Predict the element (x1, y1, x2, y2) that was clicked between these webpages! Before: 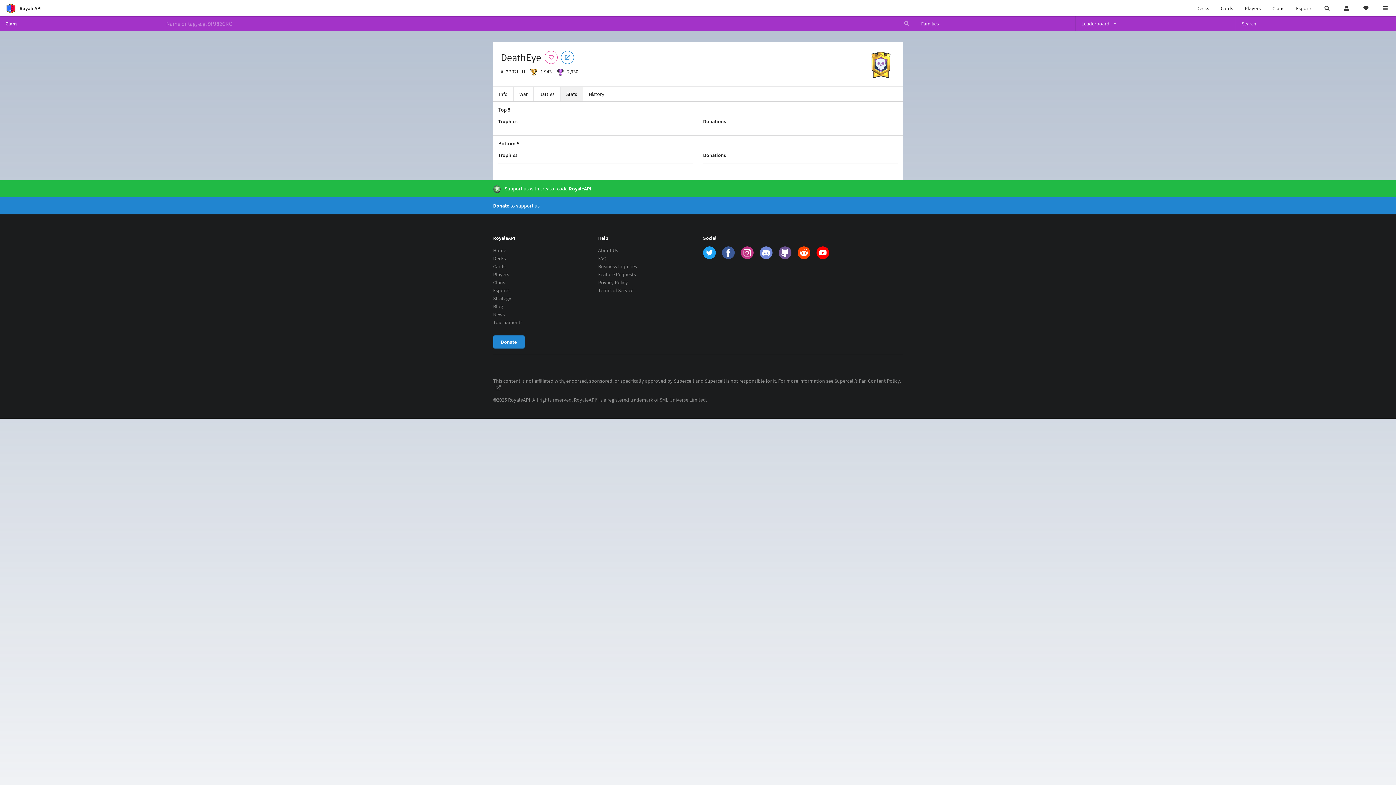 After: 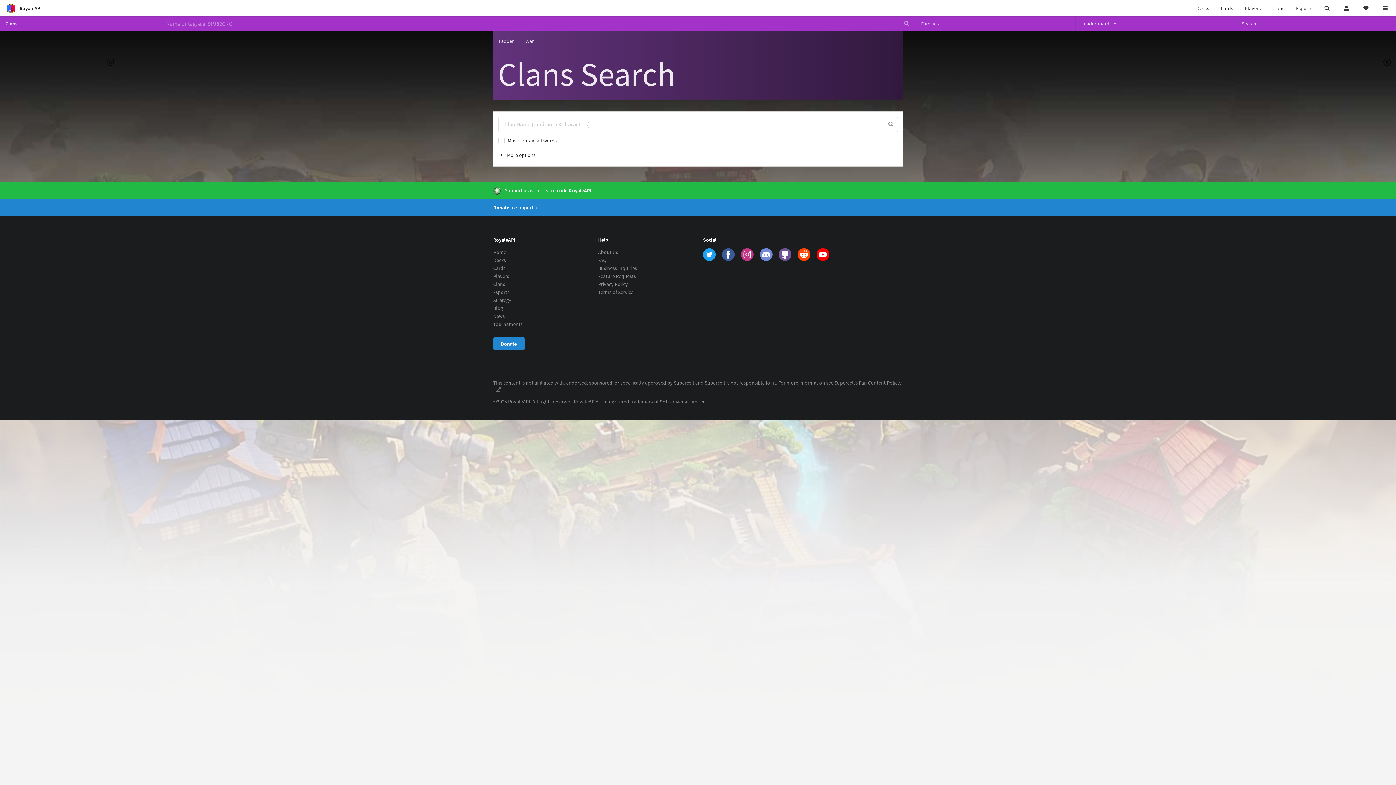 Action: bbox: (1236, 16, 1396, 30) label: Search